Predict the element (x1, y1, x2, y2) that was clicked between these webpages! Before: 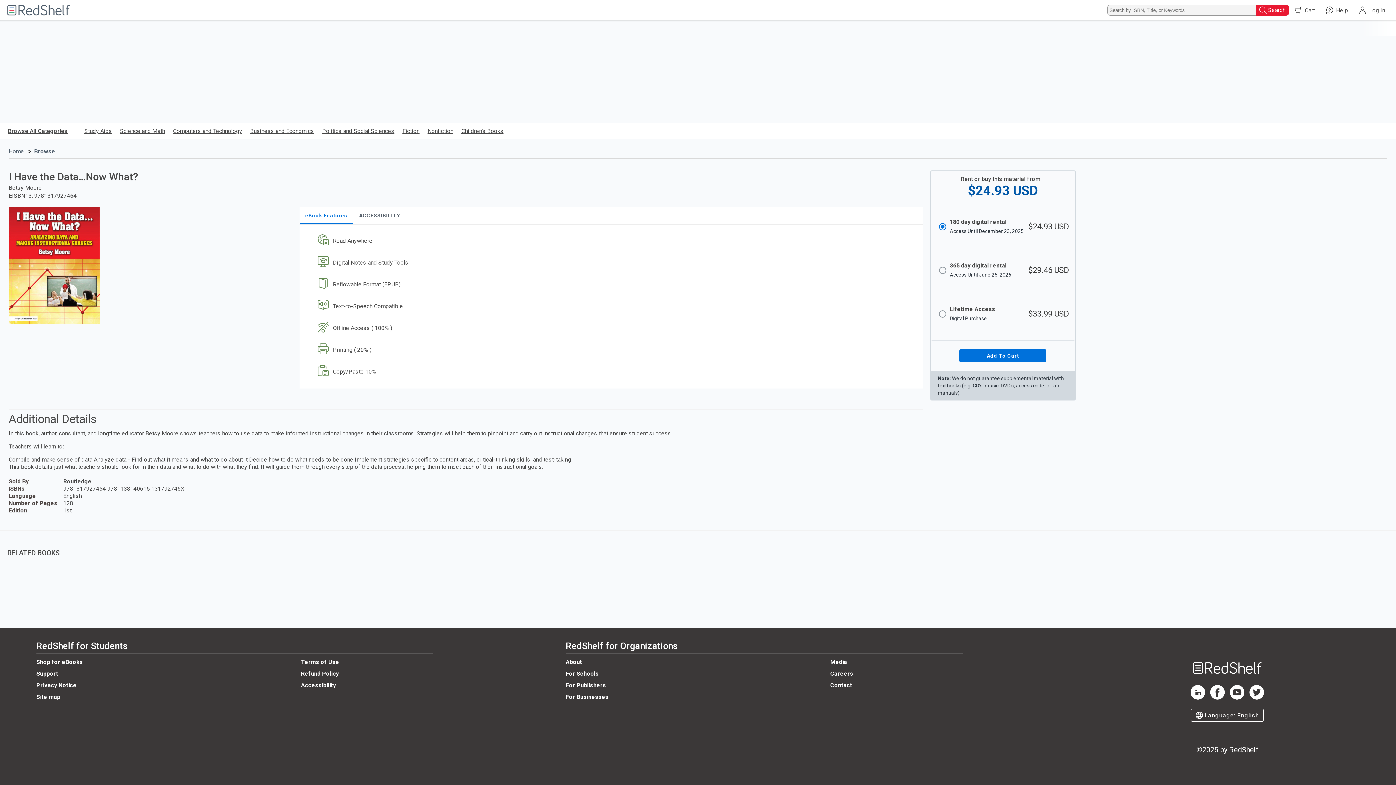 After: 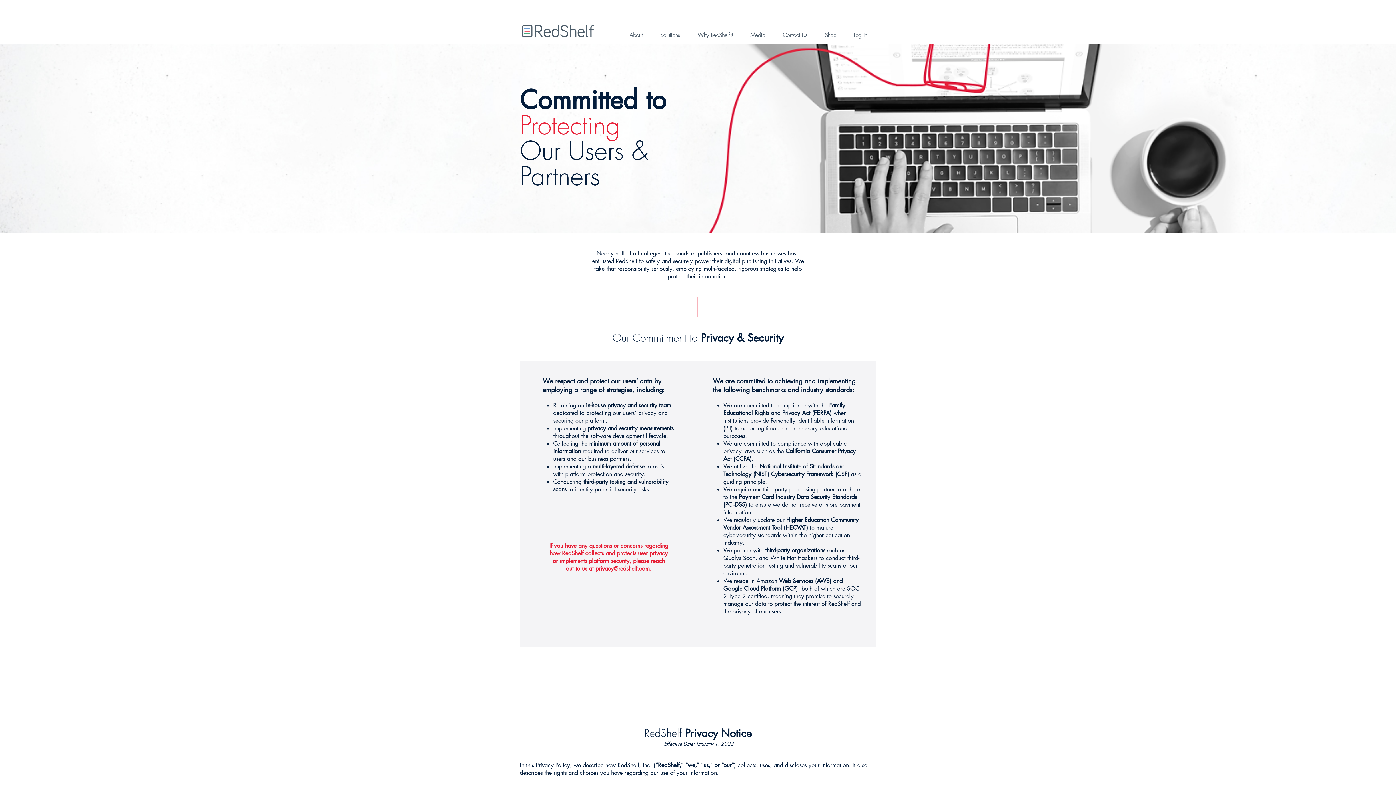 Action: bbox: (36, 682, 76, 689) label: Privacy Notice